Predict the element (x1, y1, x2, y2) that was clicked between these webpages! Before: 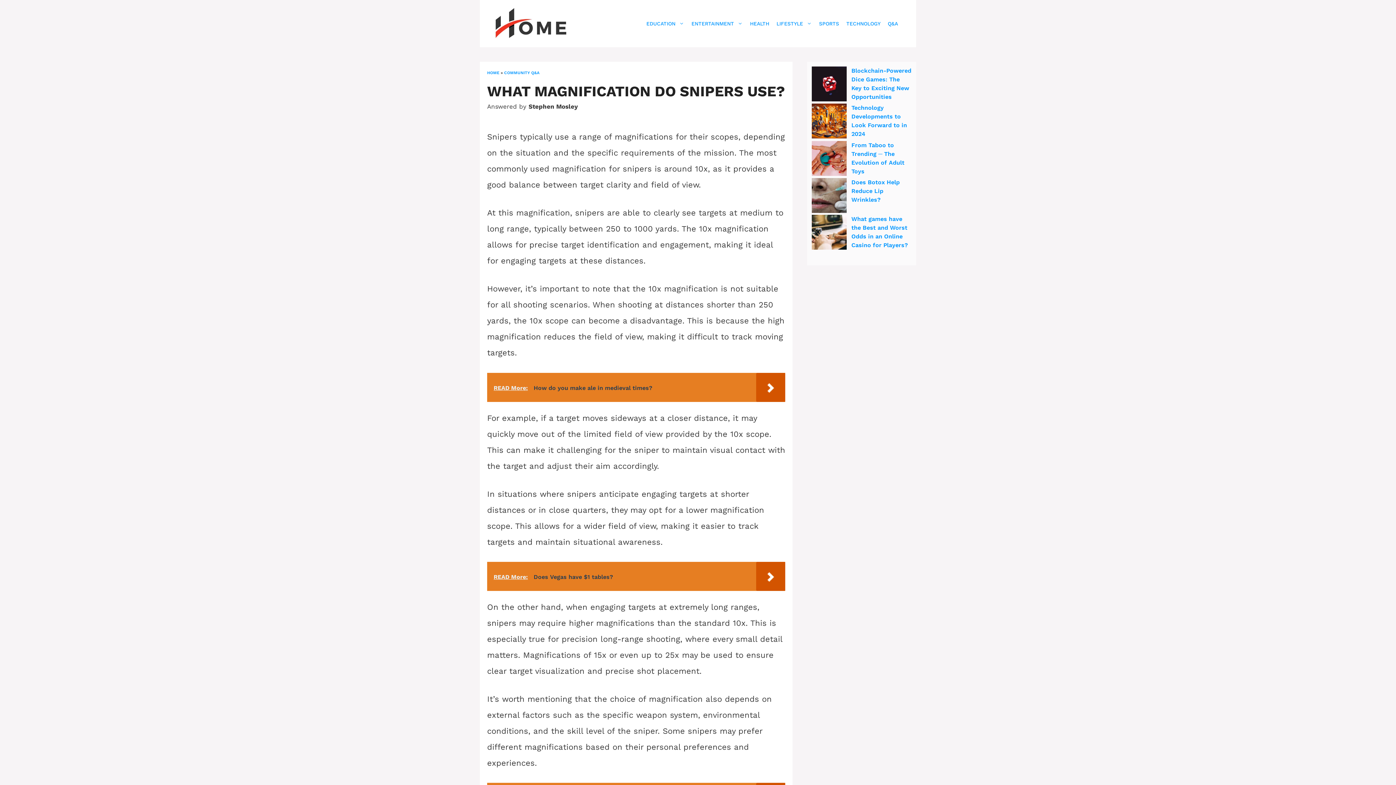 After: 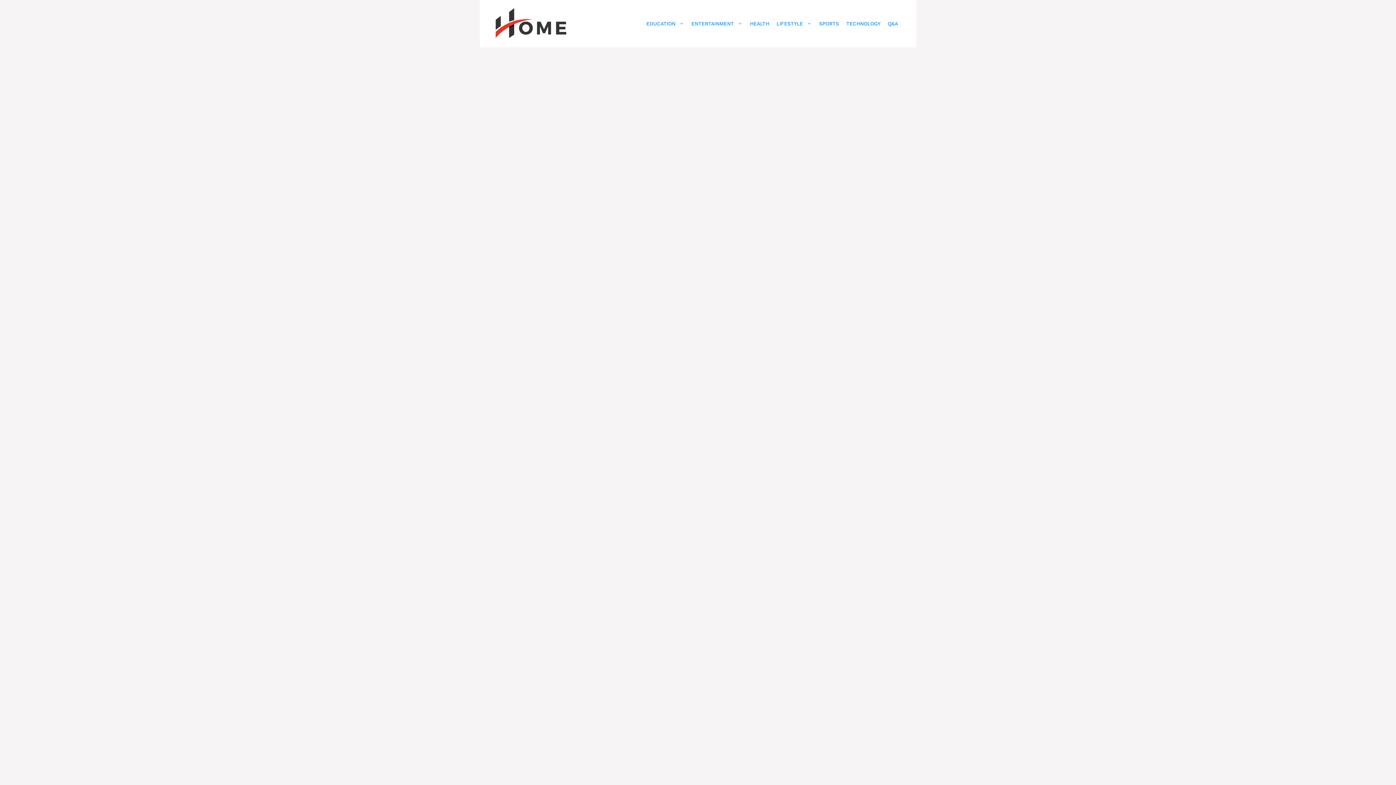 Action: label: HEALTH bbox: (746, 14, 773, 32)